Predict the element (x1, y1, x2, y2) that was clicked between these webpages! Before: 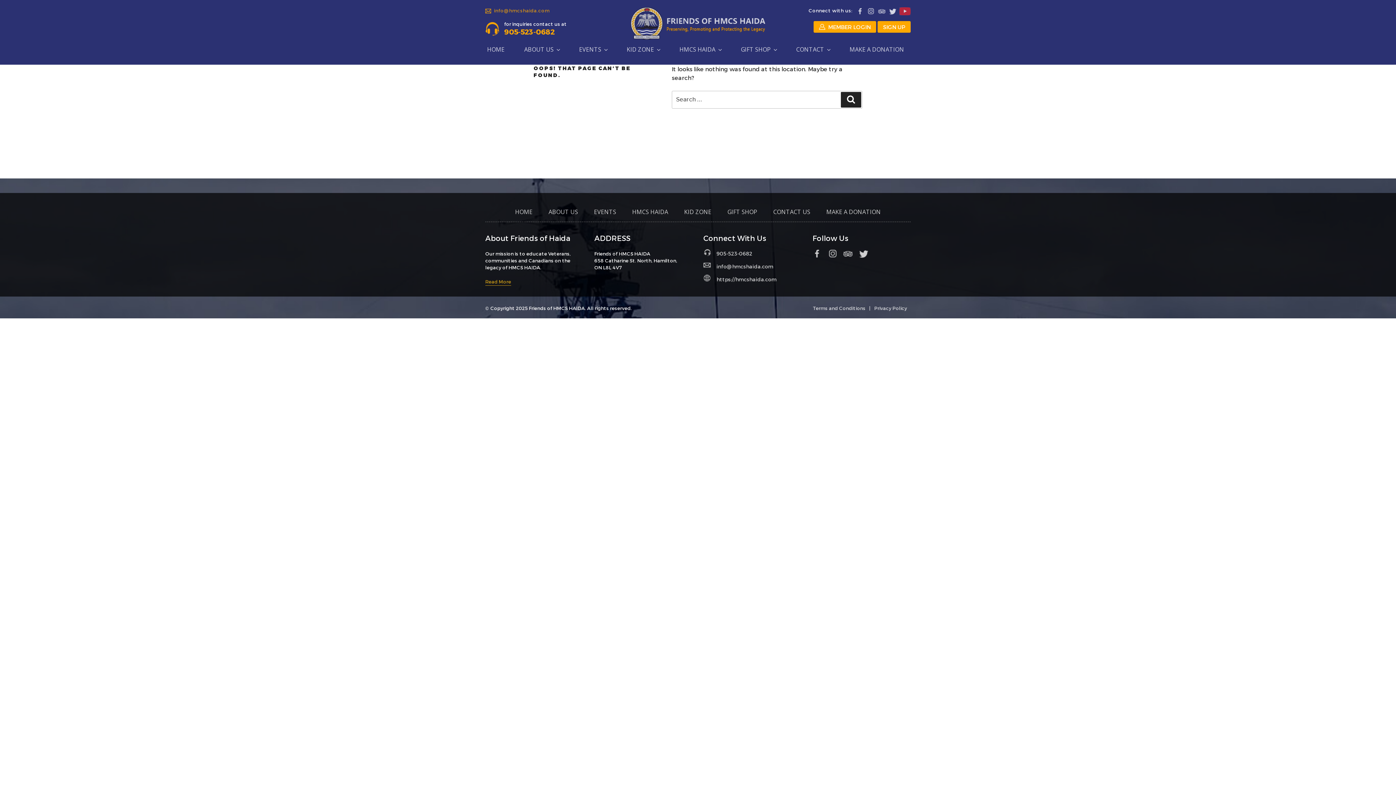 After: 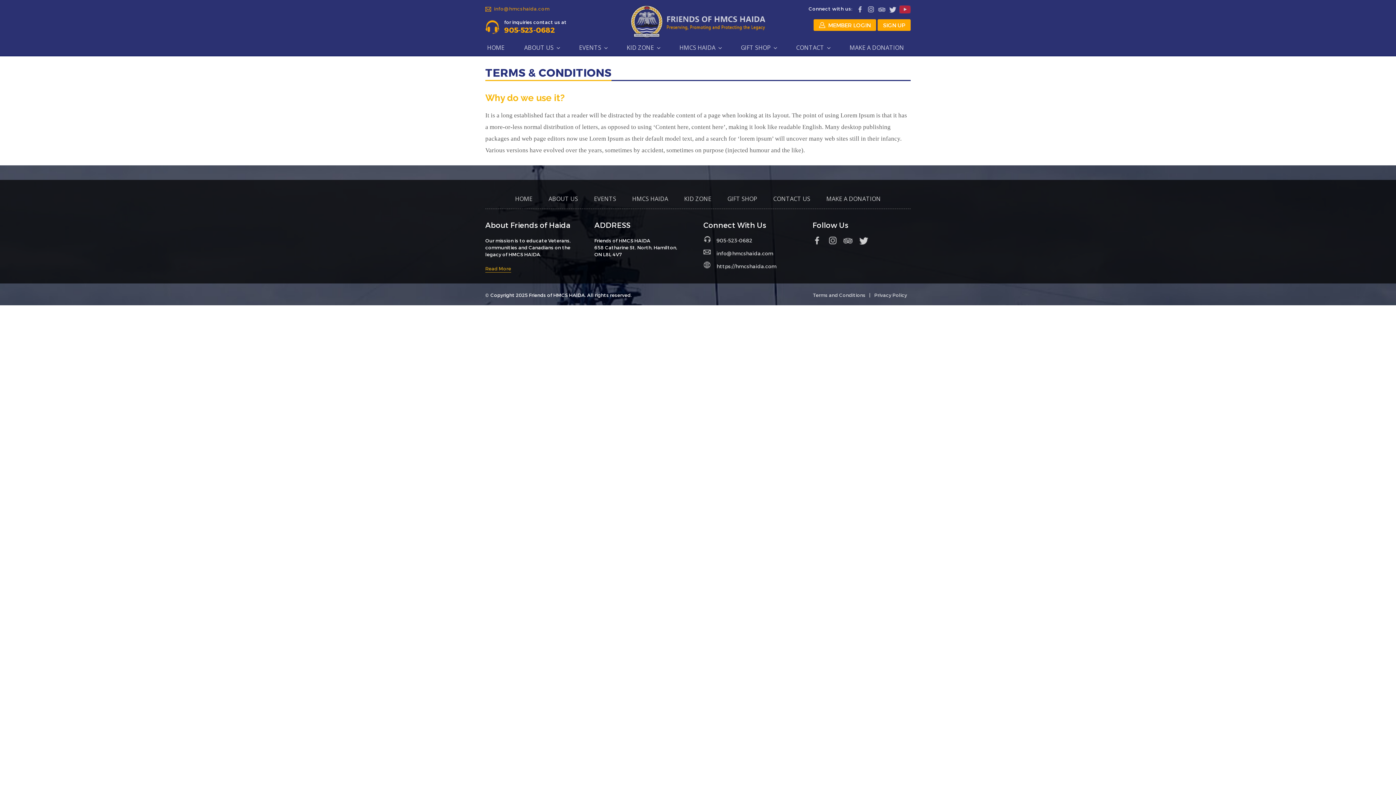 Action: bbox: (813, 305, 865, 311) label: Terms and Conditions